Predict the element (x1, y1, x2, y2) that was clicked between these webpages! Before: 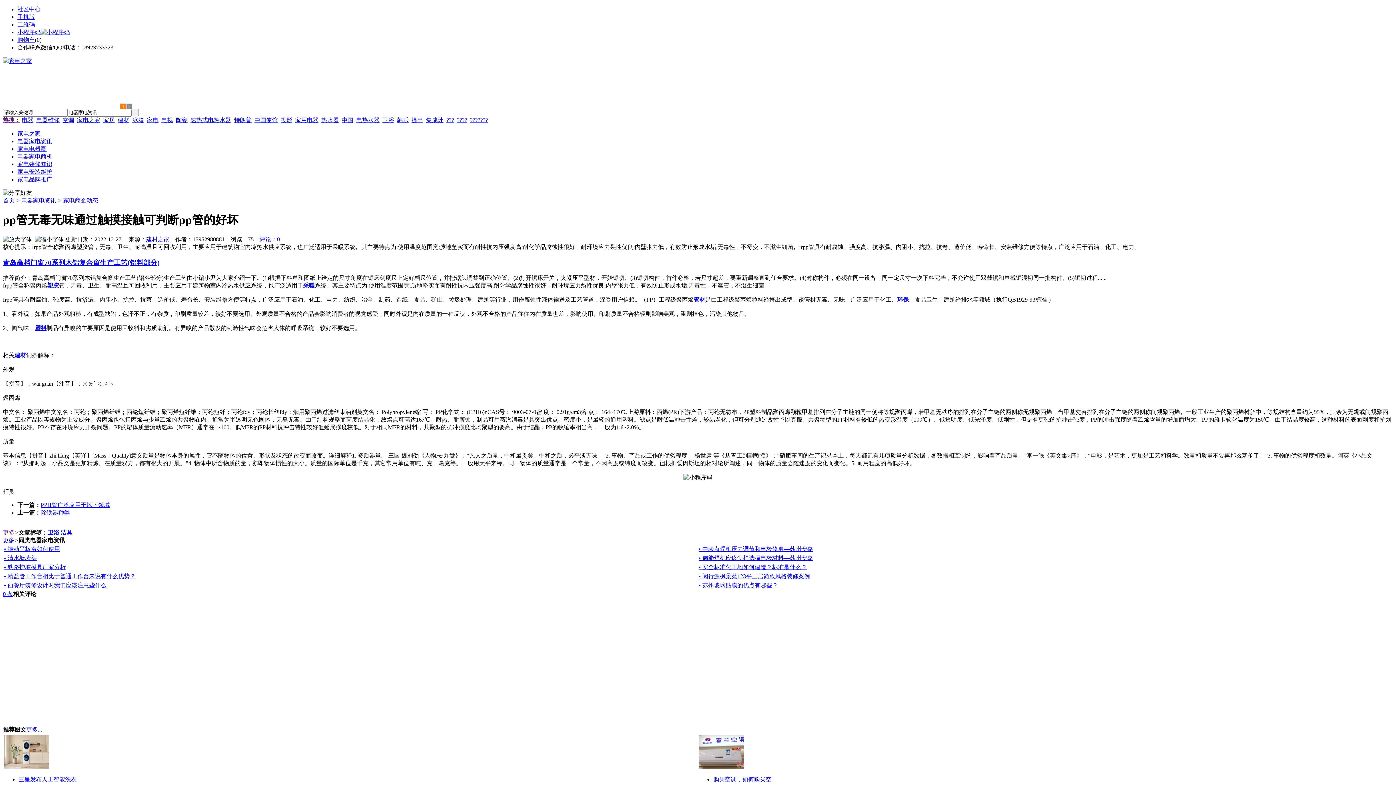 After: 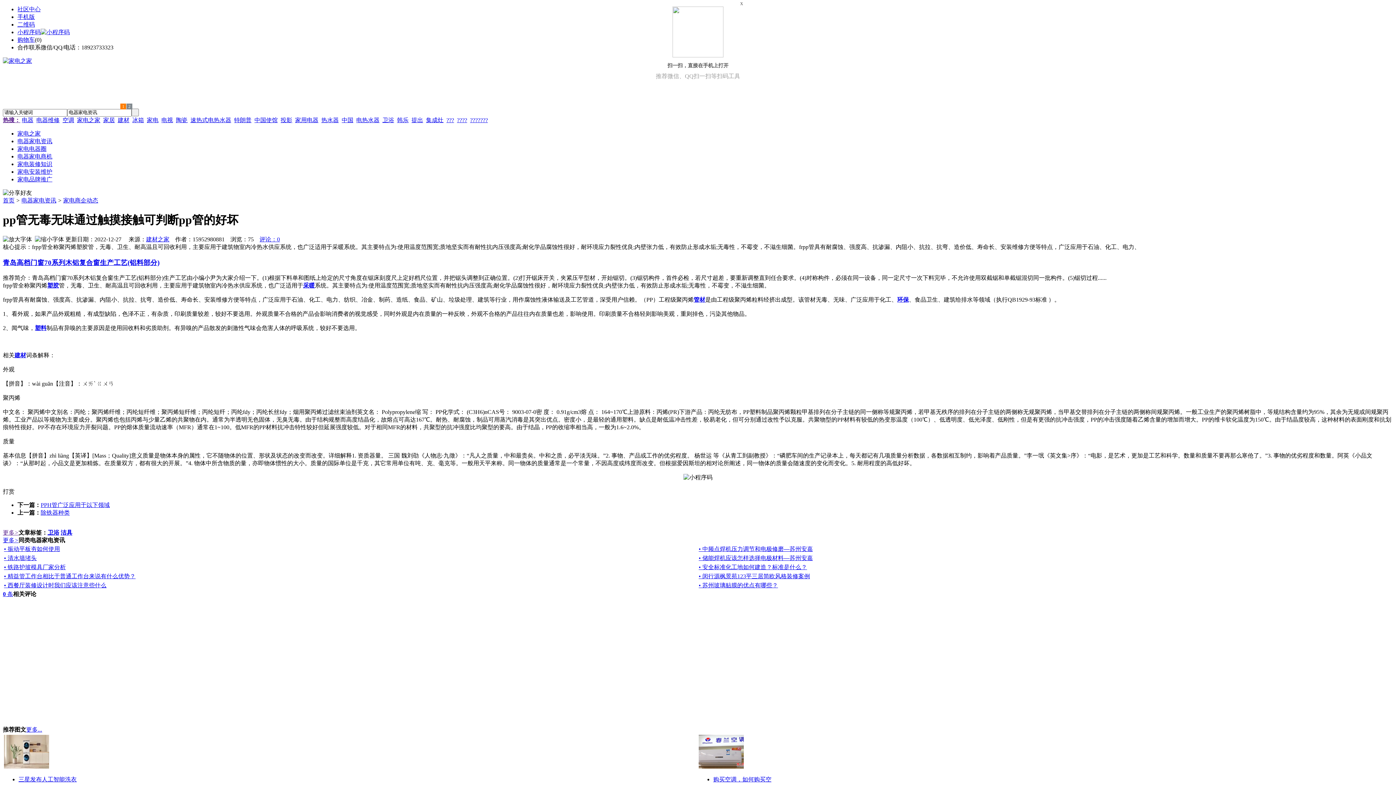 Action: bbox: (17, 21, 34, 27) label: 二维码